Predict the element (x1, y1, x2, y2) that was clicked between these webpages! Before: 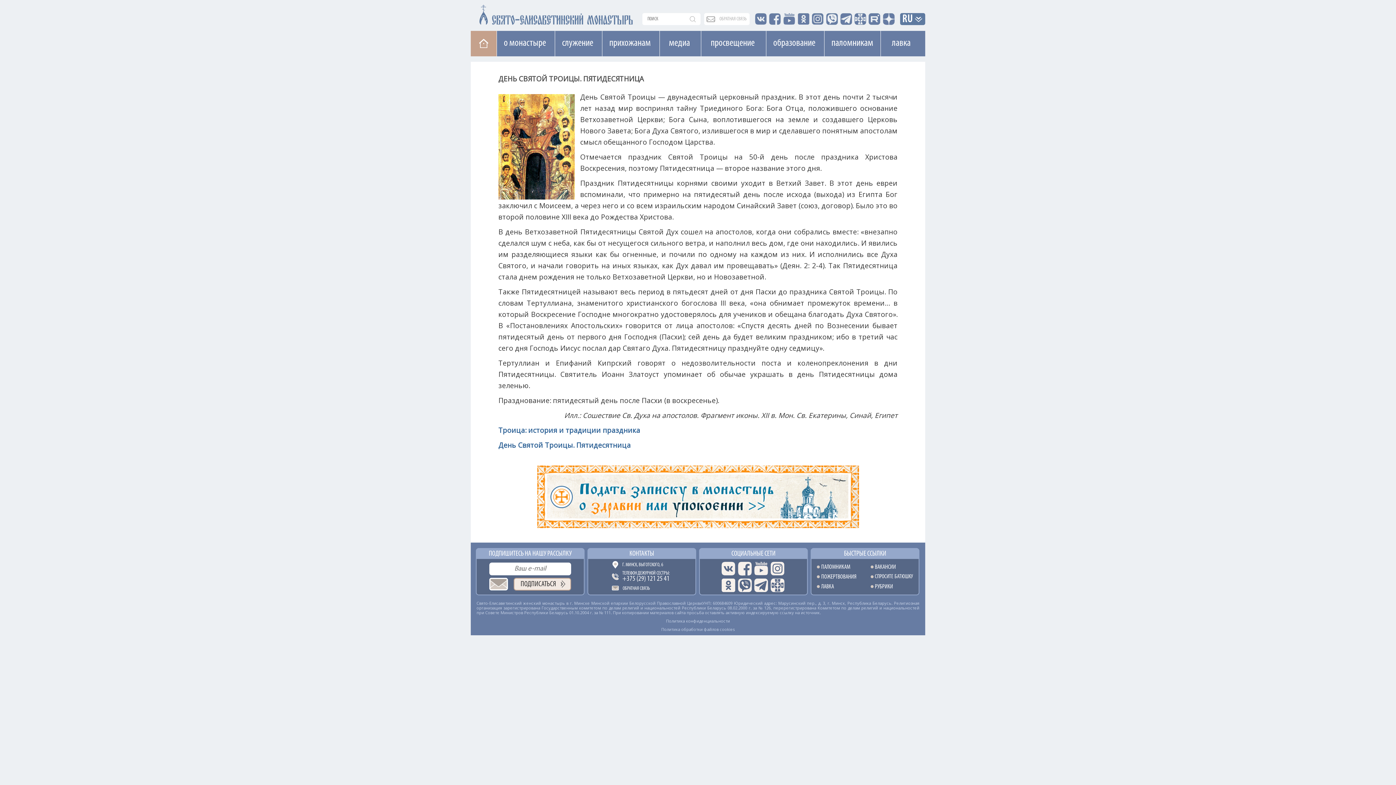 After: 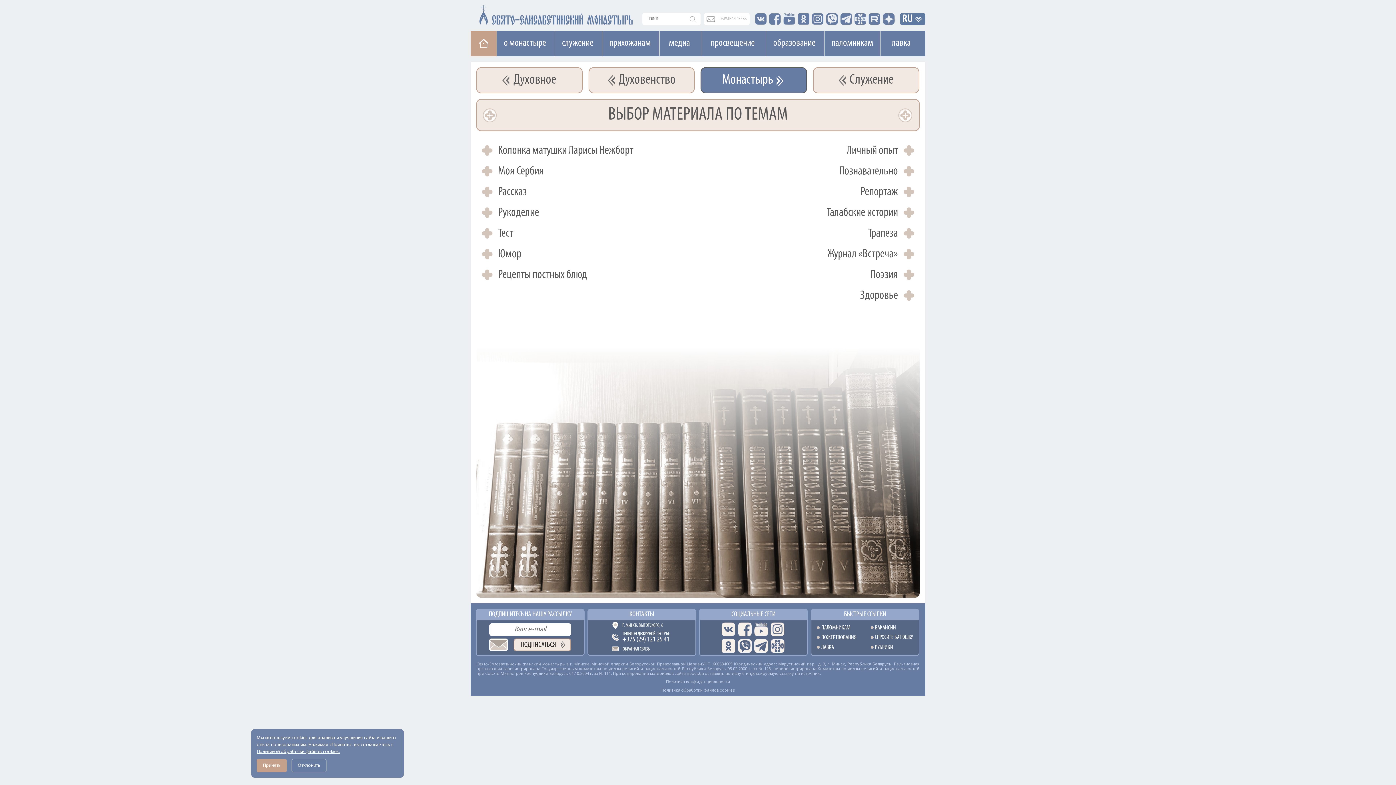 Action: bbox: (870, 584, 913, 589) label: РУБРИКИ